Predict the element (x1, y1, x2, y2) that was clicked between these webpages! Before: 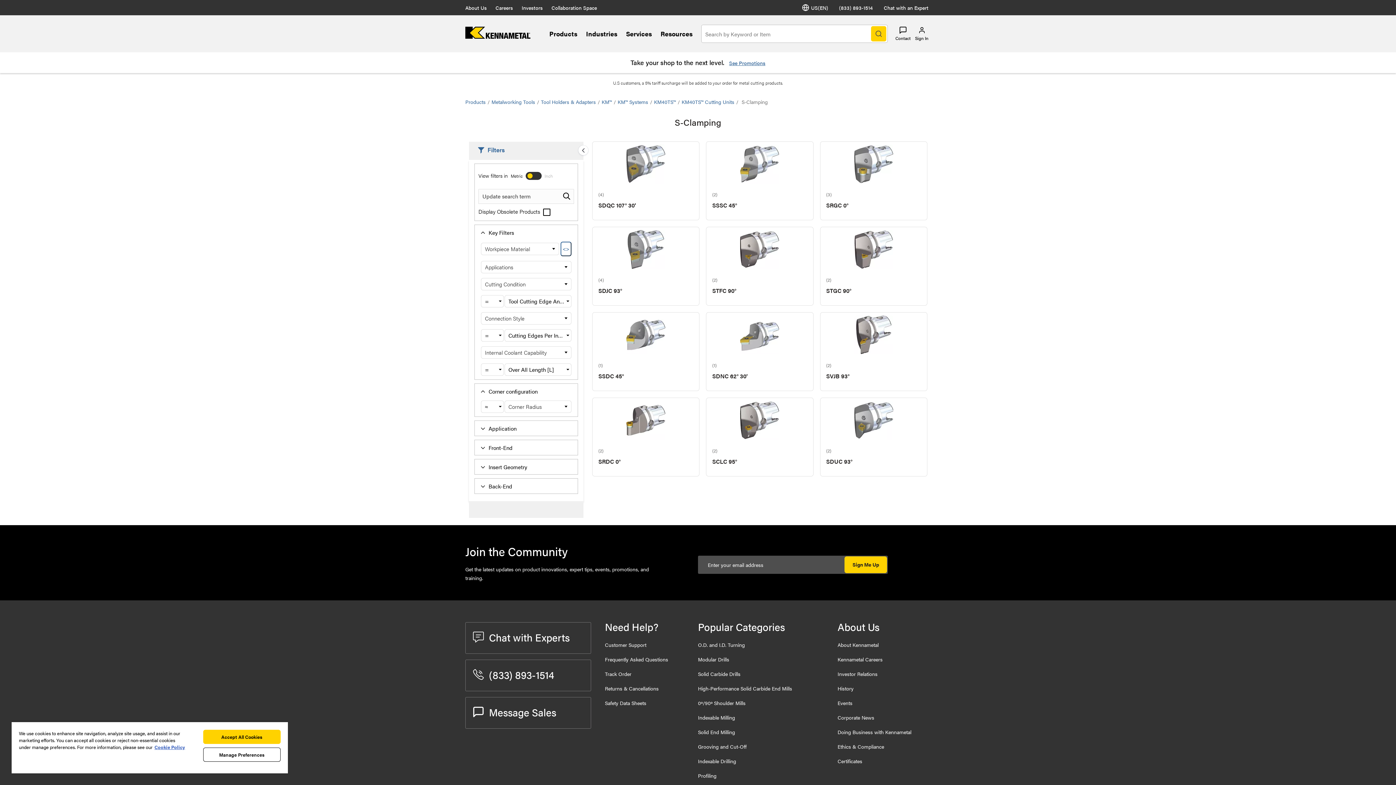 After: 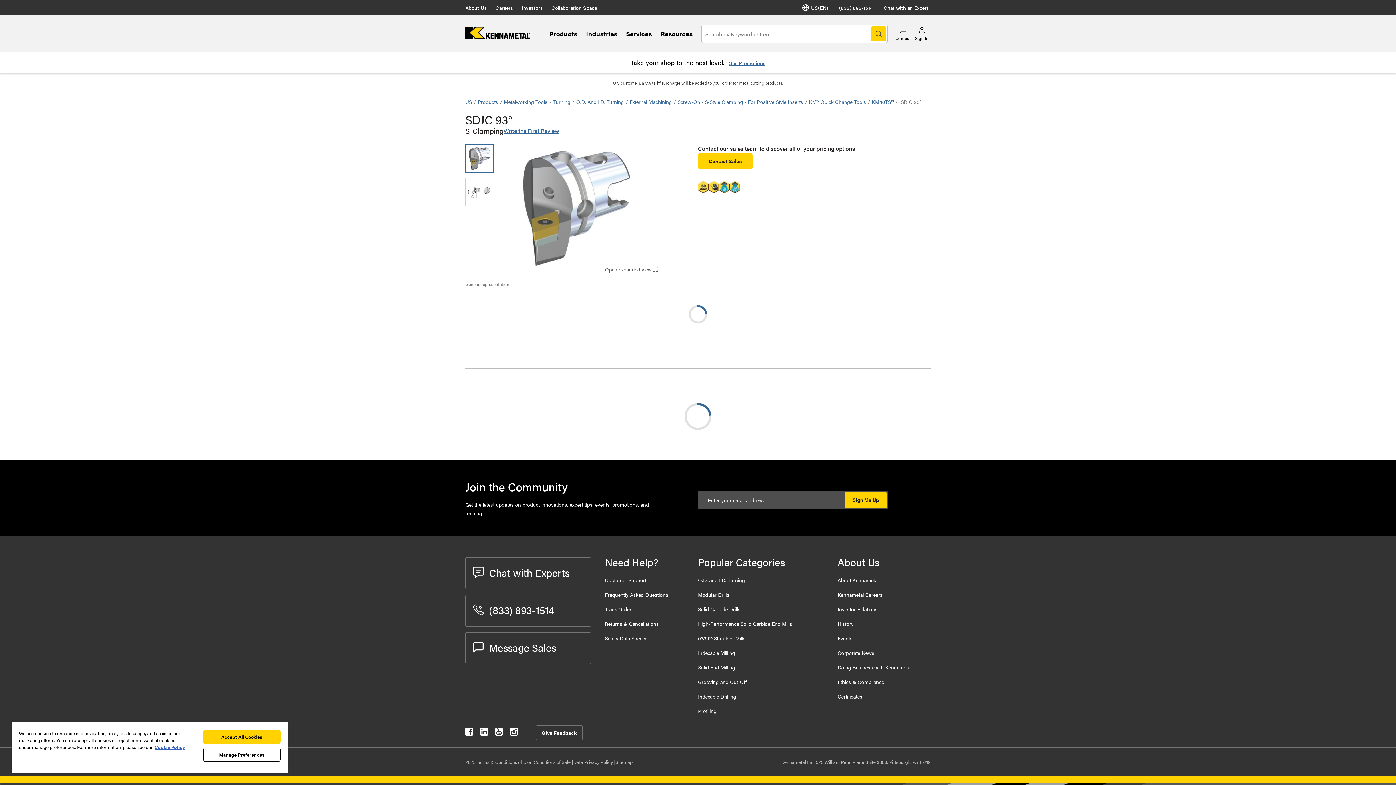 Action: label: (4)
SDJC 93° bbox: (592, 227, 699, 299)